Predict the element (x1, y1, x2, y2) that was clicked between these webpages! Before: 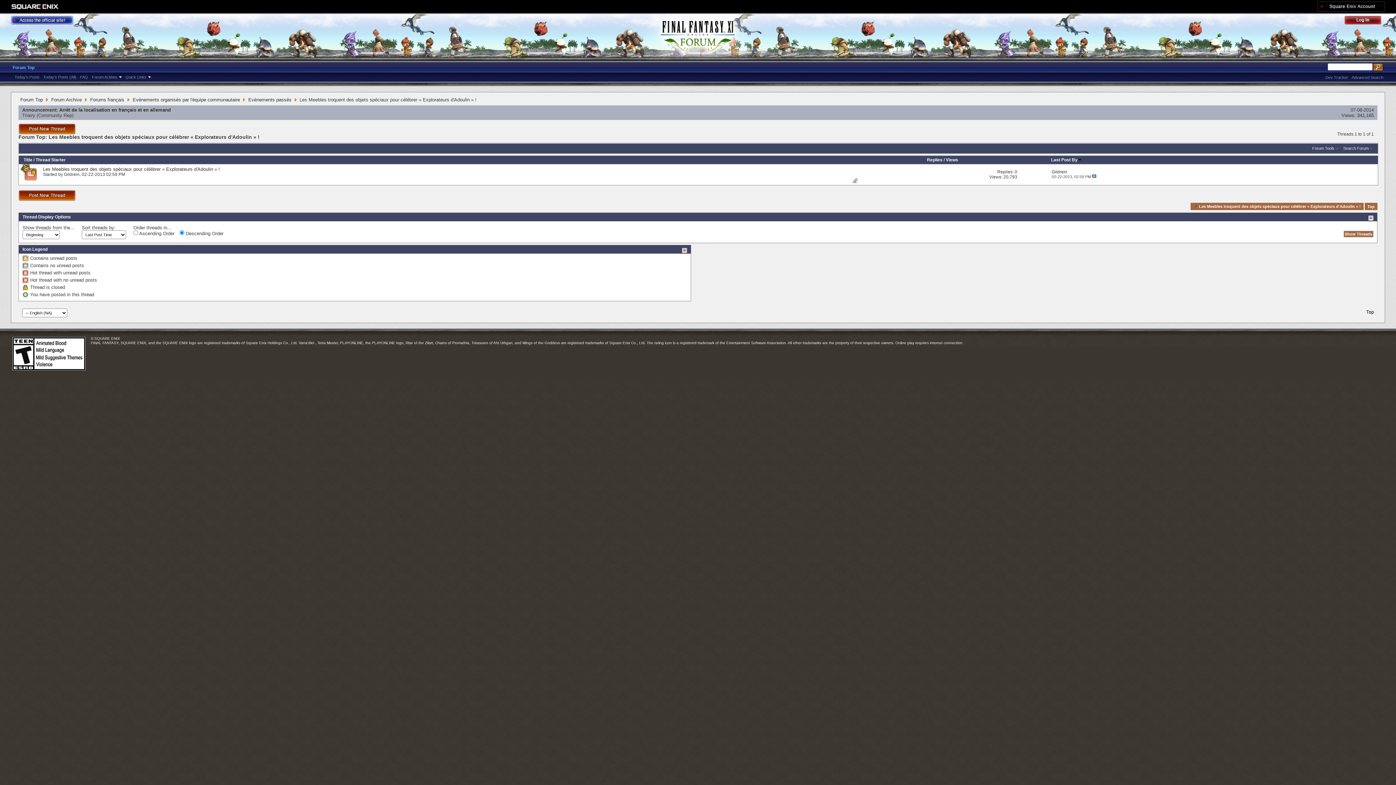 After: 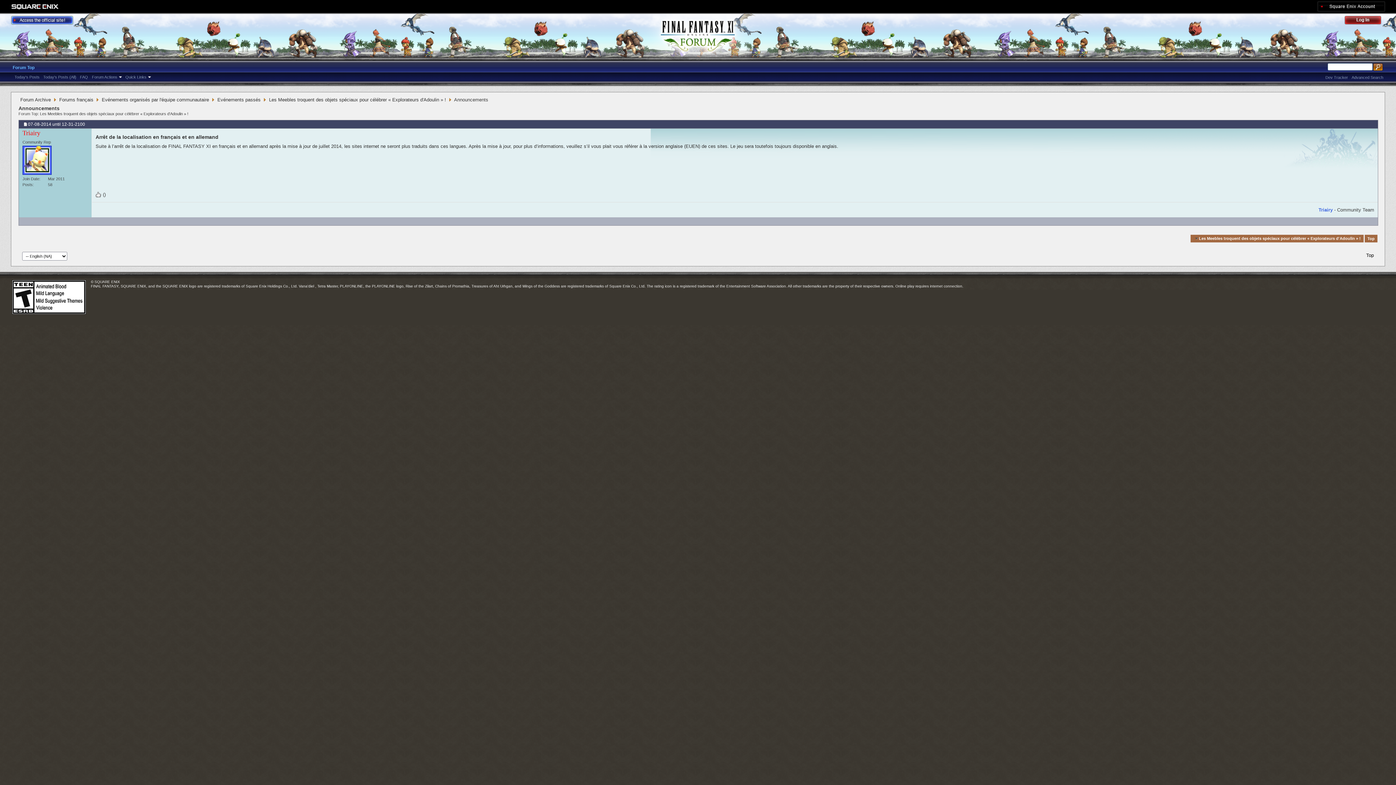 Action: label: Arrêt de la localisation en français et en allemand bbox: (59, 107, 170, 112)